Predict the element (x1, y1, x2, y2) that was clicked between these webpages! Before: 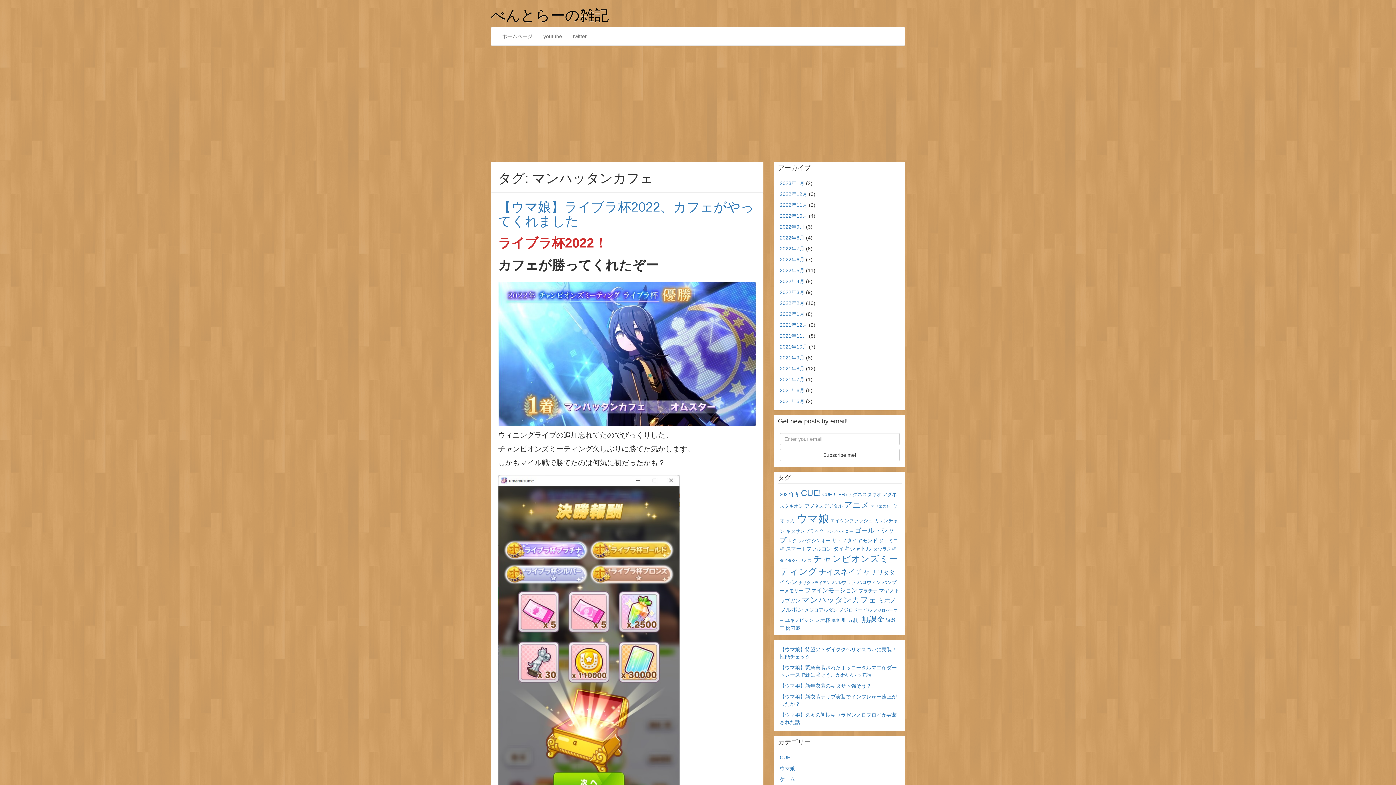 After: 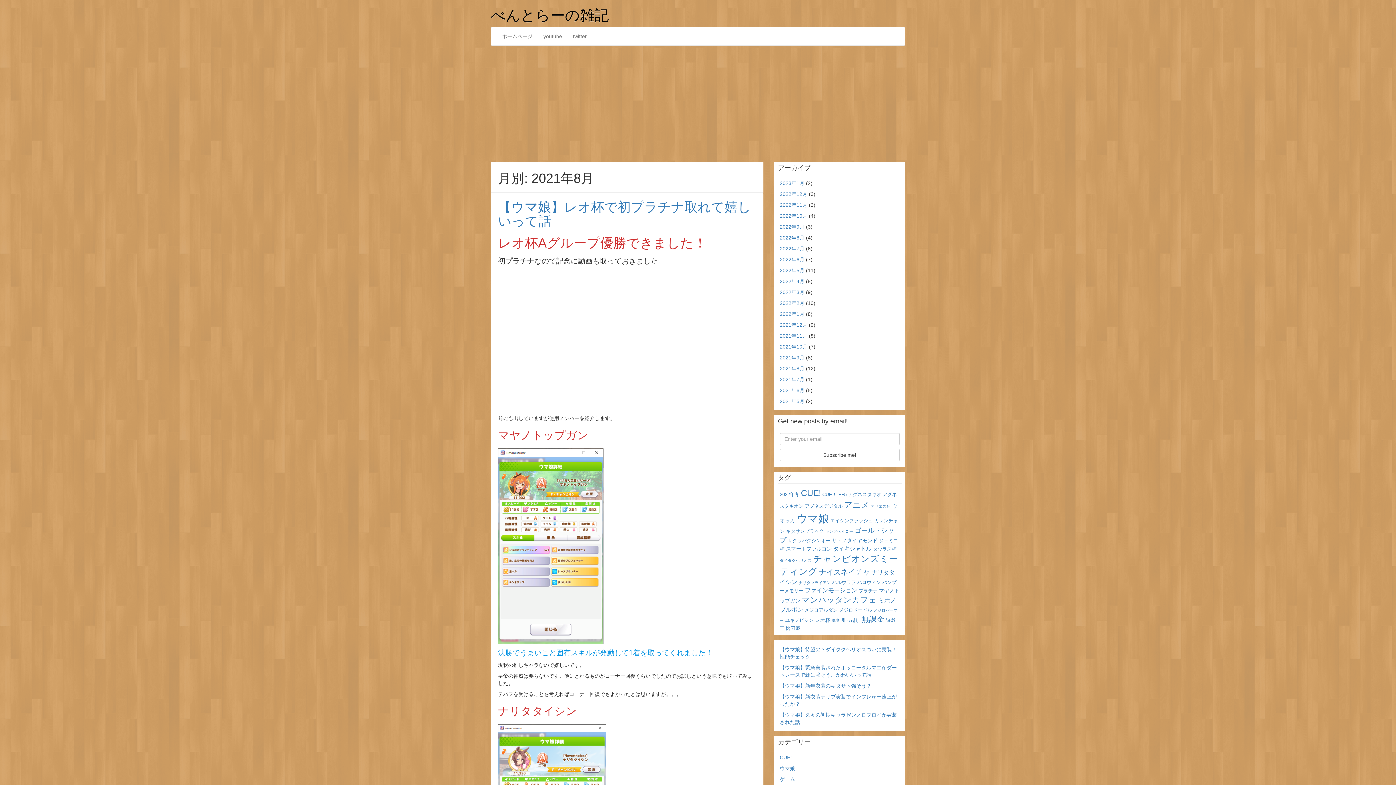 Action: label: 2021年8月 bbox: (780, 365, 804, 371)